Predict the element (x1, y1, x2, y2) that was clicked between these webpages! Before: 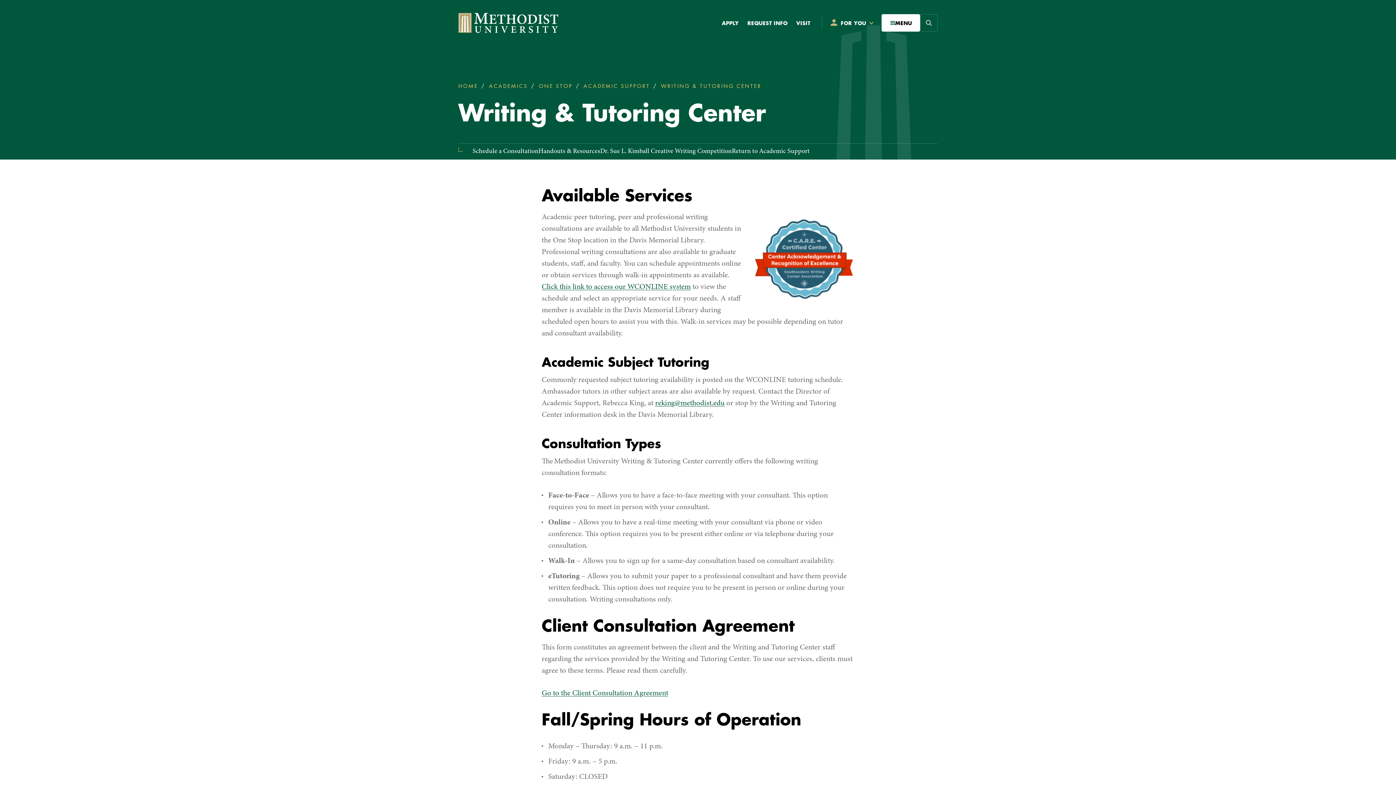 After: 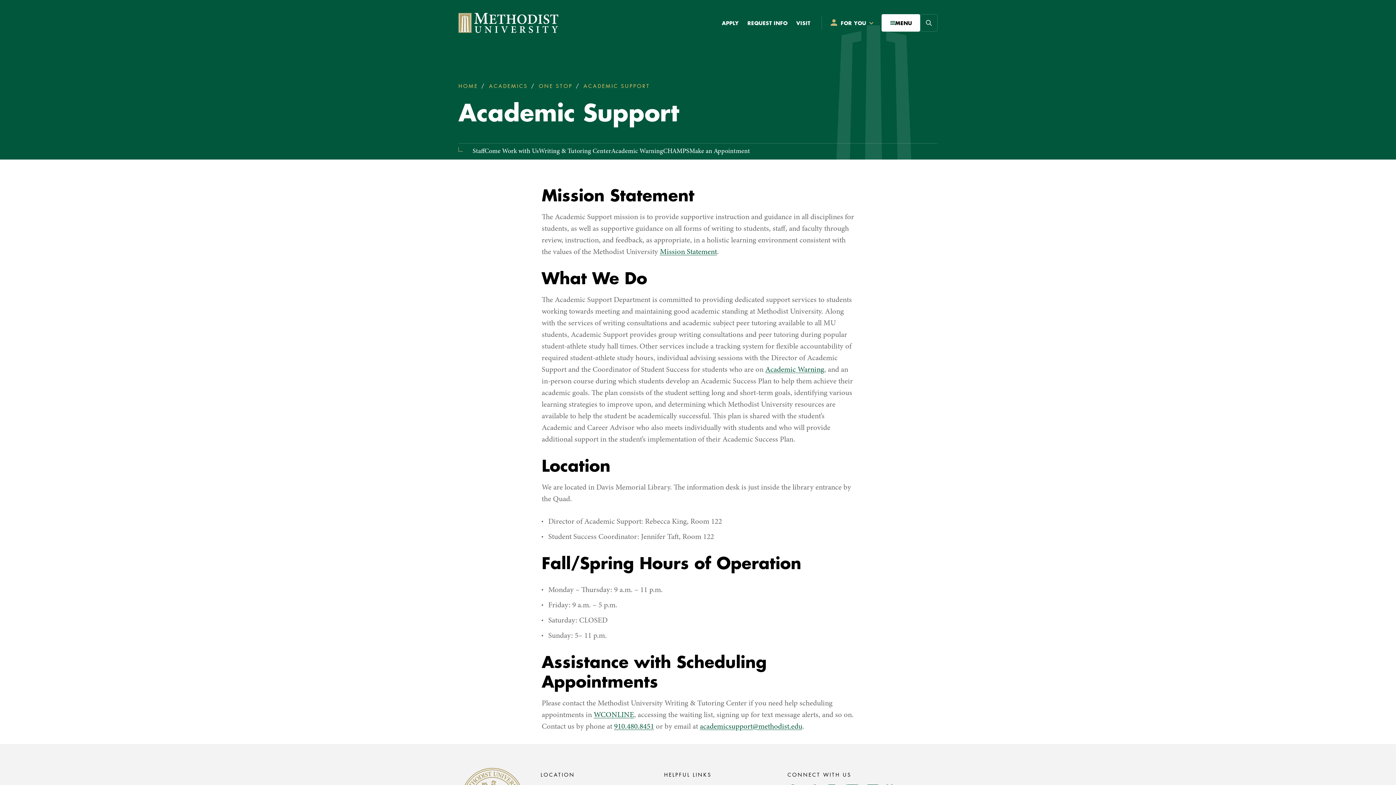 Action: bbox: (732, 143, 809, 159) label: Return to Academic Support